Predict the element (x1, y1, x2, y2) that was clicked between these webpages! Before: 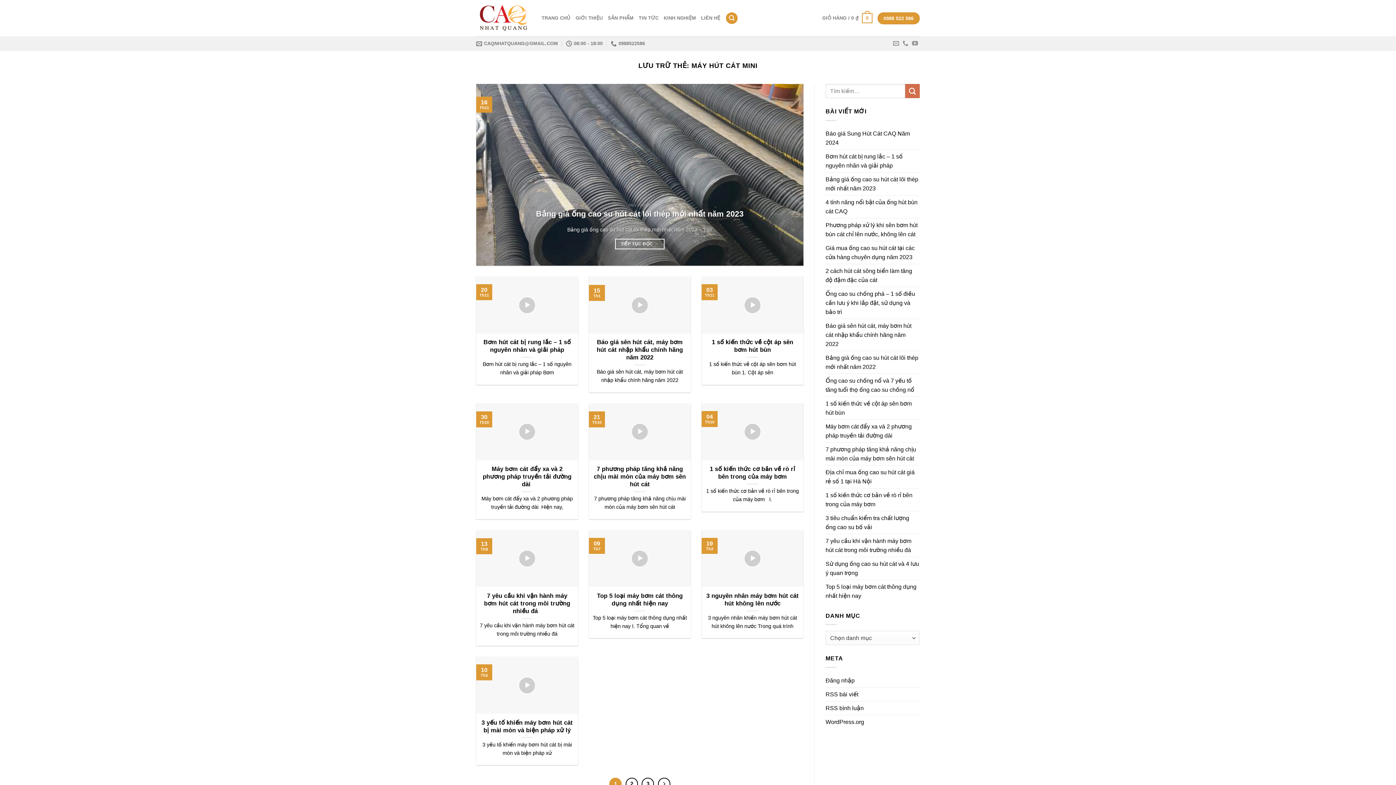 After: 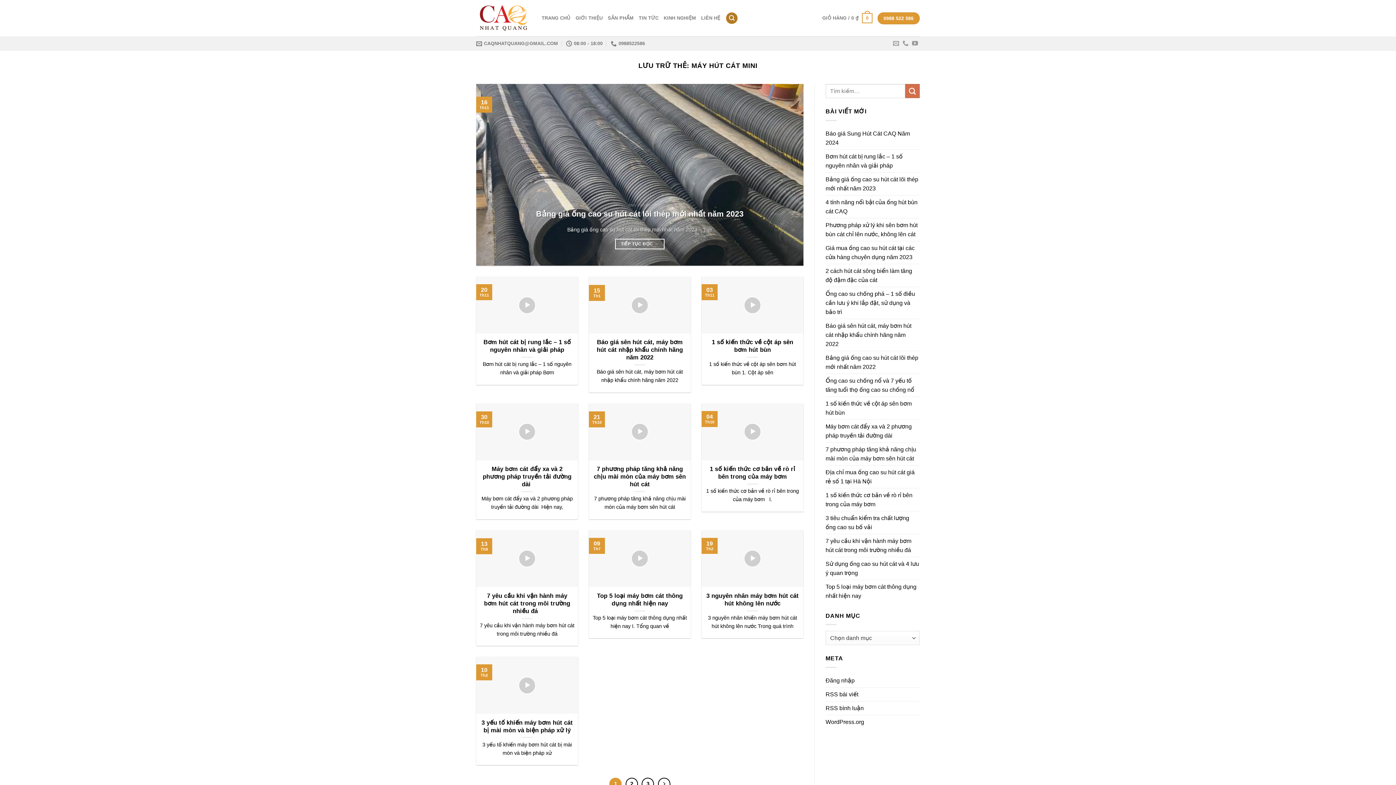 Action: label: Tìm kiếm bbox: (726, 12, 737, 24)